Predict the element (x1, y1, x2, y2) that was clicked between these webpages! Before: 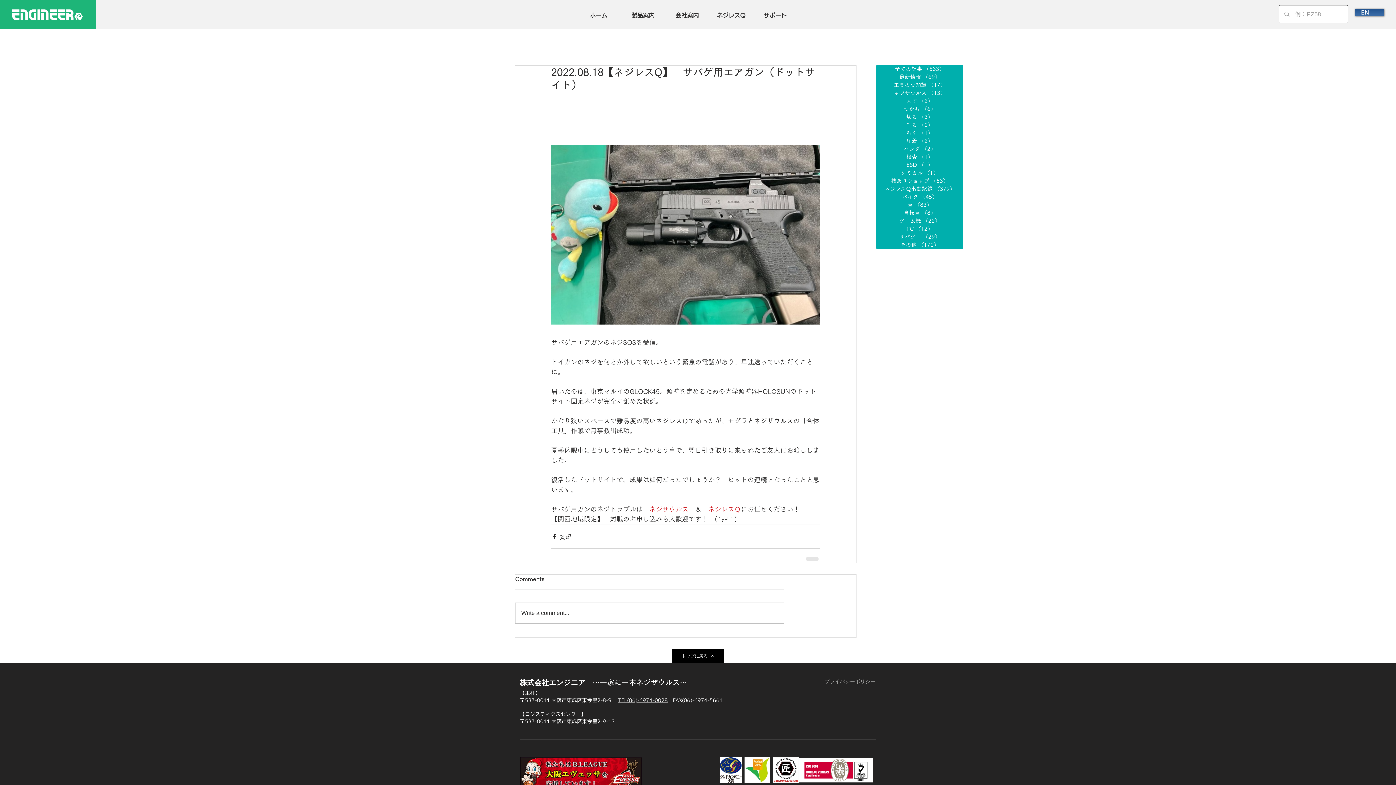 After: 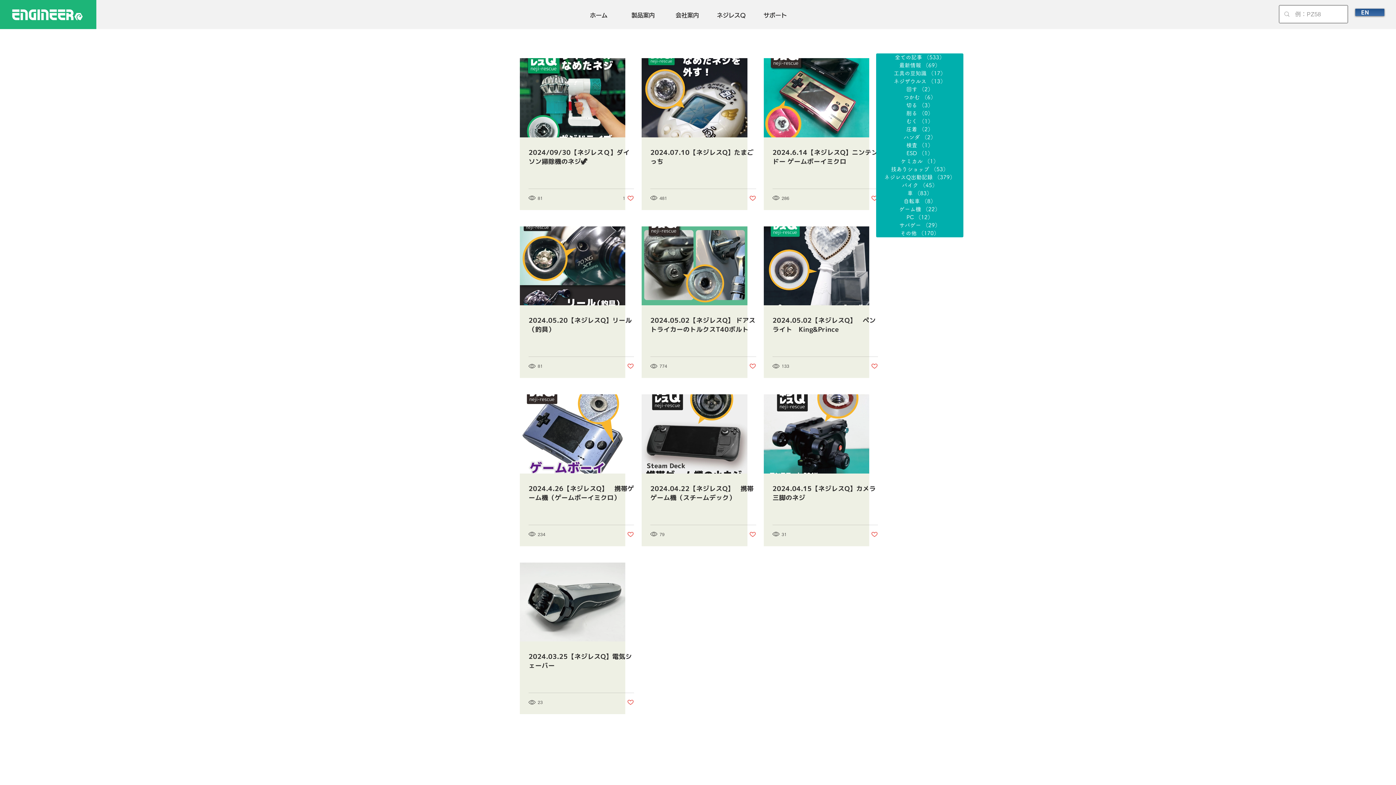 Action: label: ネジレスQ出動記録 （379）
379件の記事 bbox: (876, 185, 963, 193)